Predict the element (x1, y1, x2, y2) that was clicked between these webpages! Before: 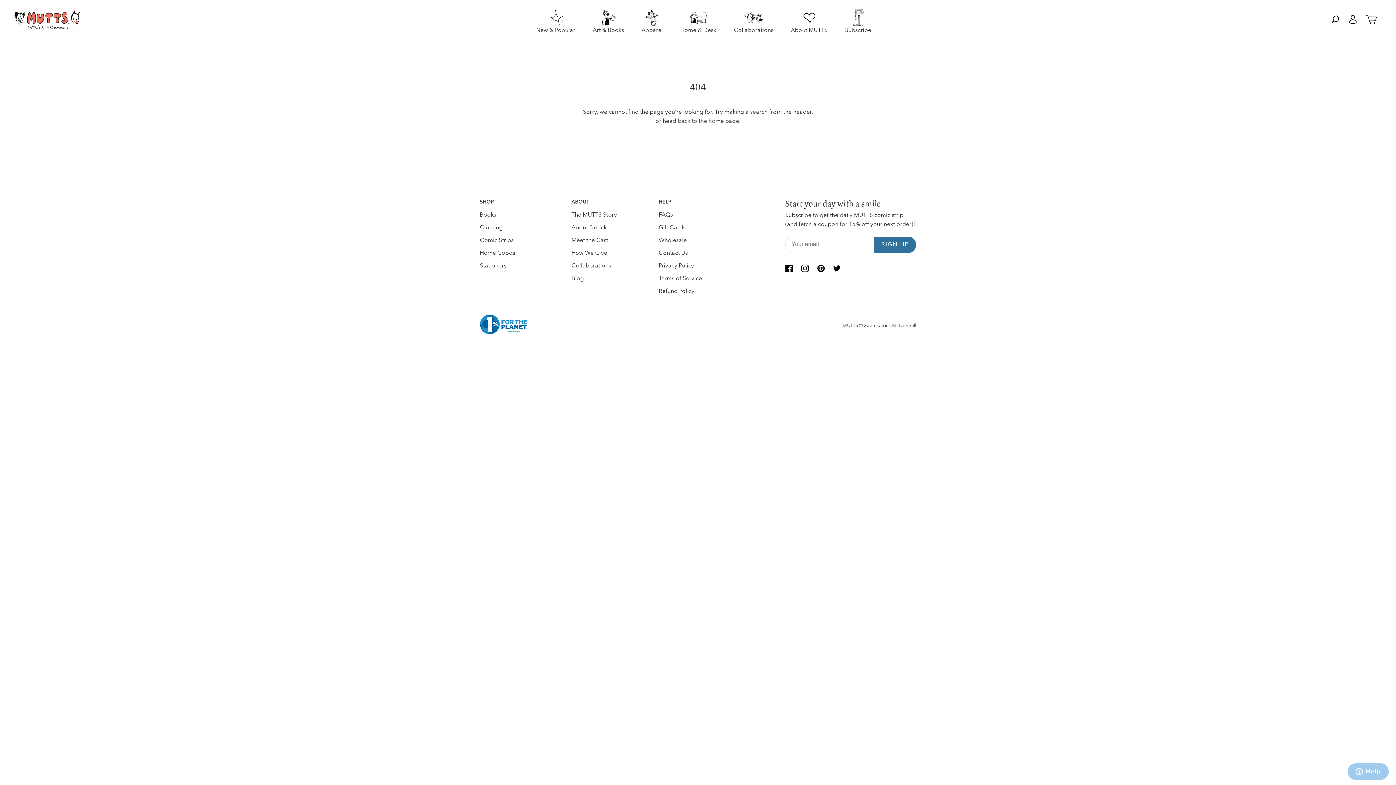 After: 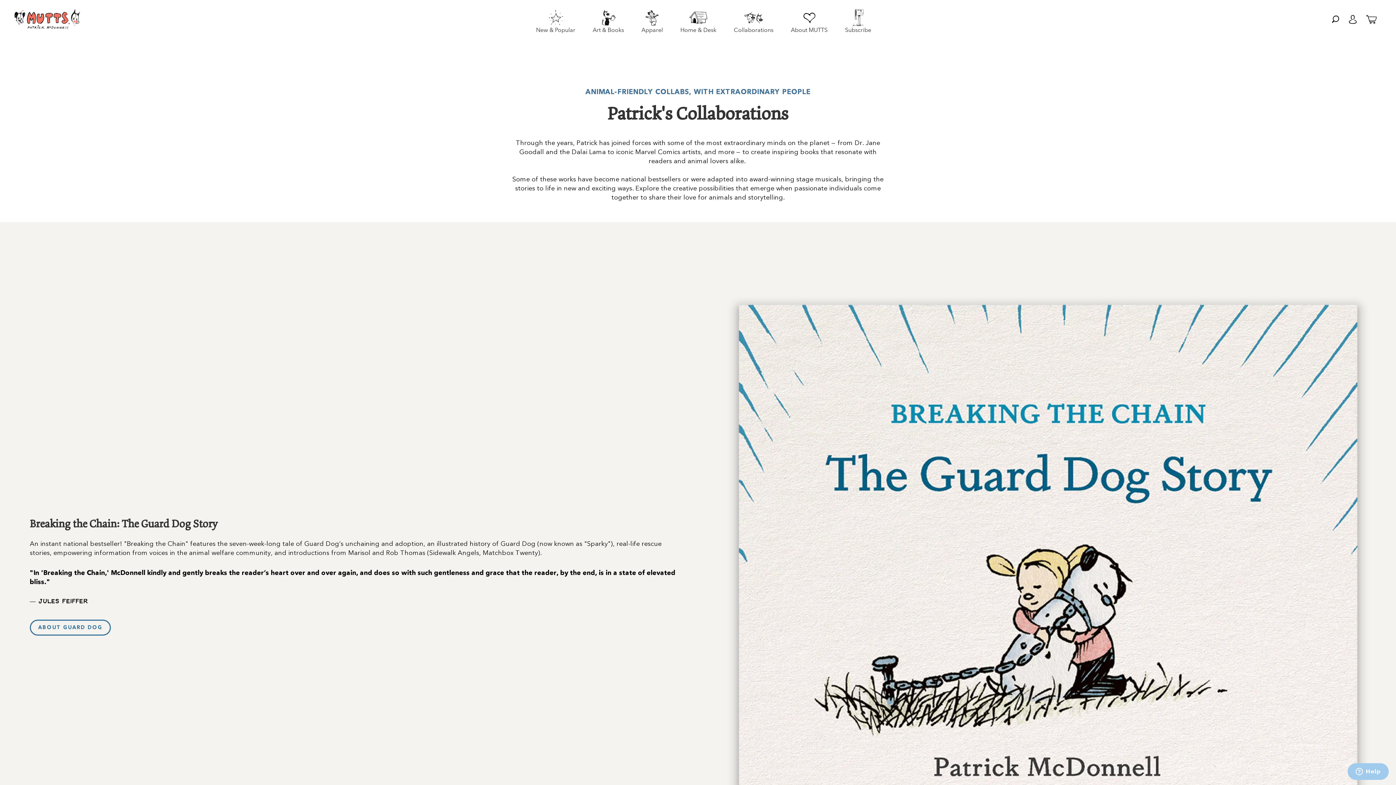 Action: bbox: (734, 8, 773, 29) label: Collaborations